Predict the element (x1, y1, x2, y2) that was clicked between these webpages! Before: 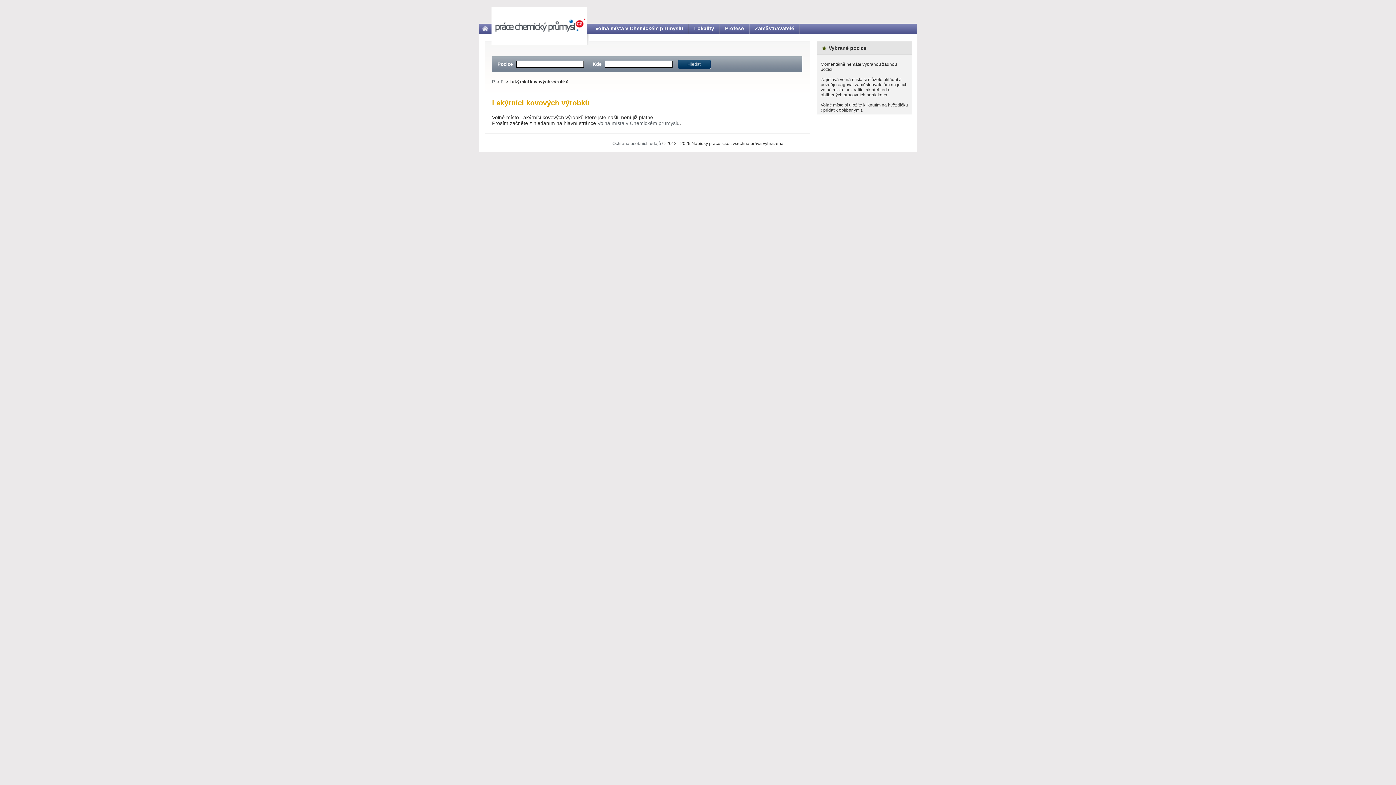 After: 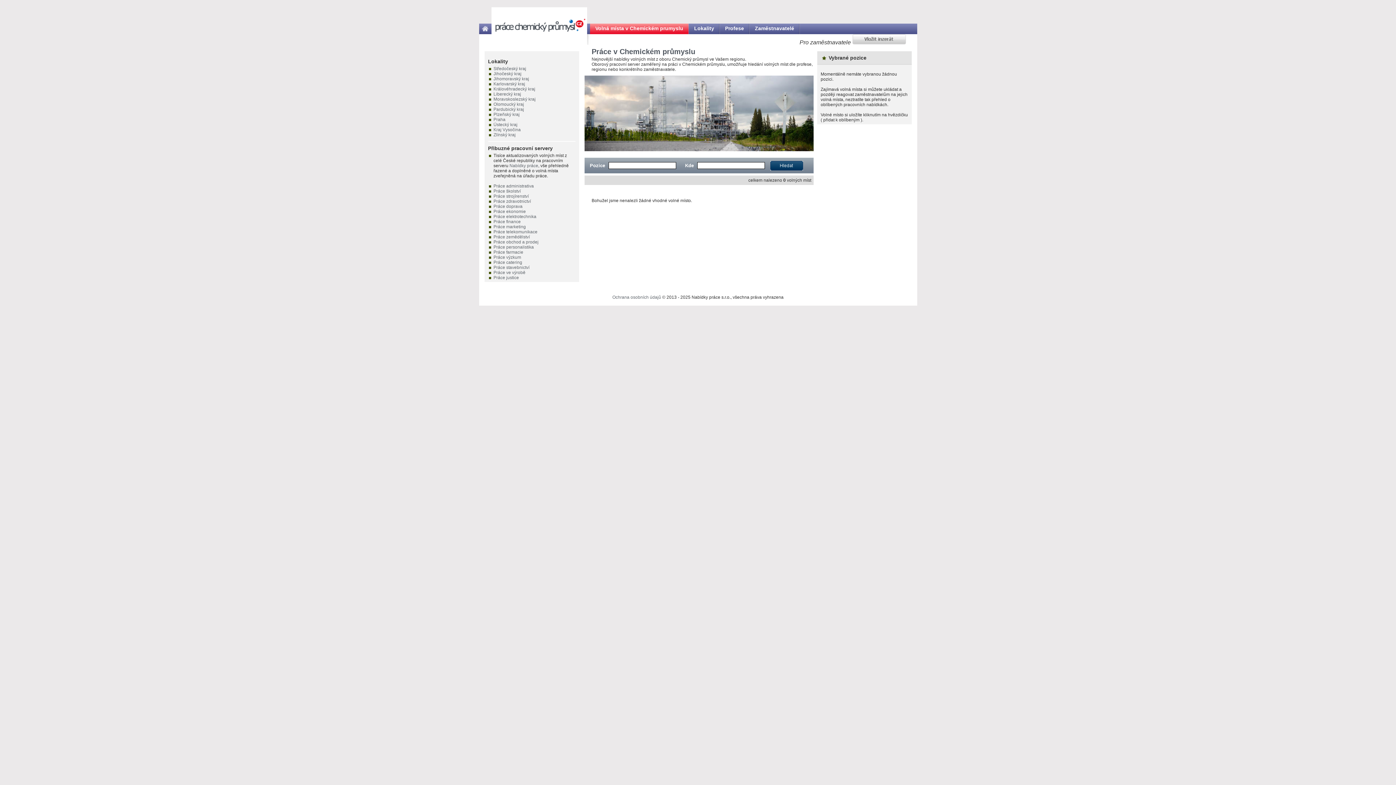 Action: bbox: (479, 23, 491, 34)